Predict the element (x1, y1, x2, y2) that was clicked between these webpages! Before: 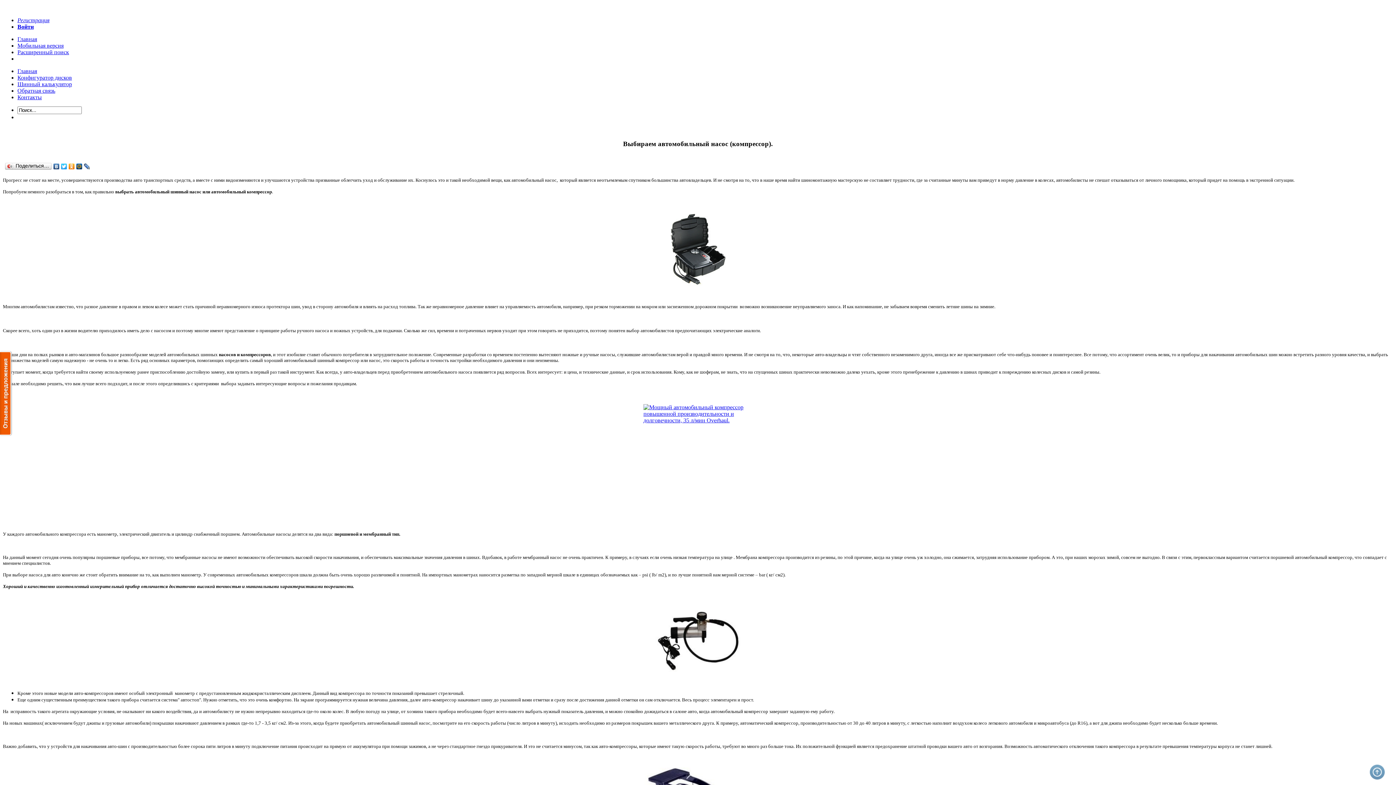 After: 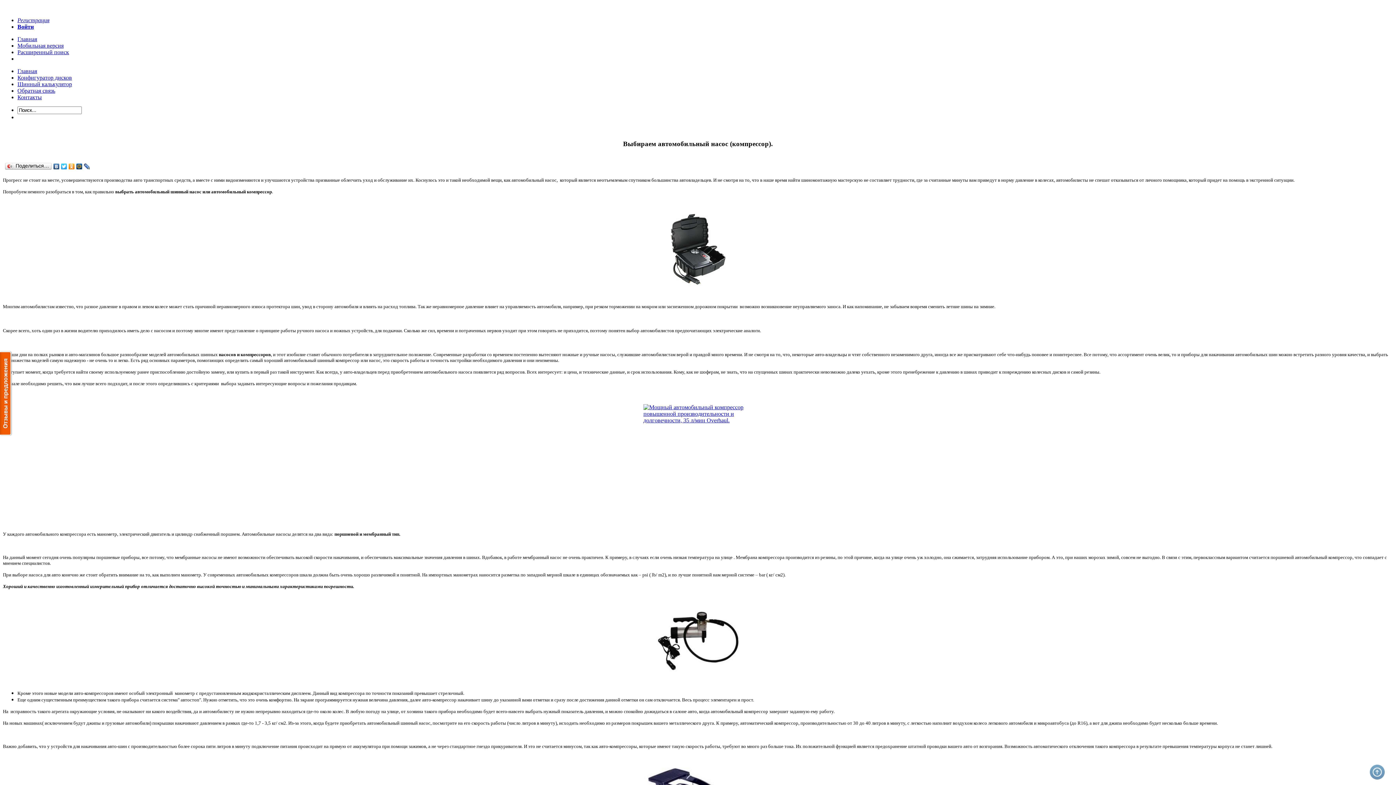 Action: bbox: (83, 161, 90, 171)